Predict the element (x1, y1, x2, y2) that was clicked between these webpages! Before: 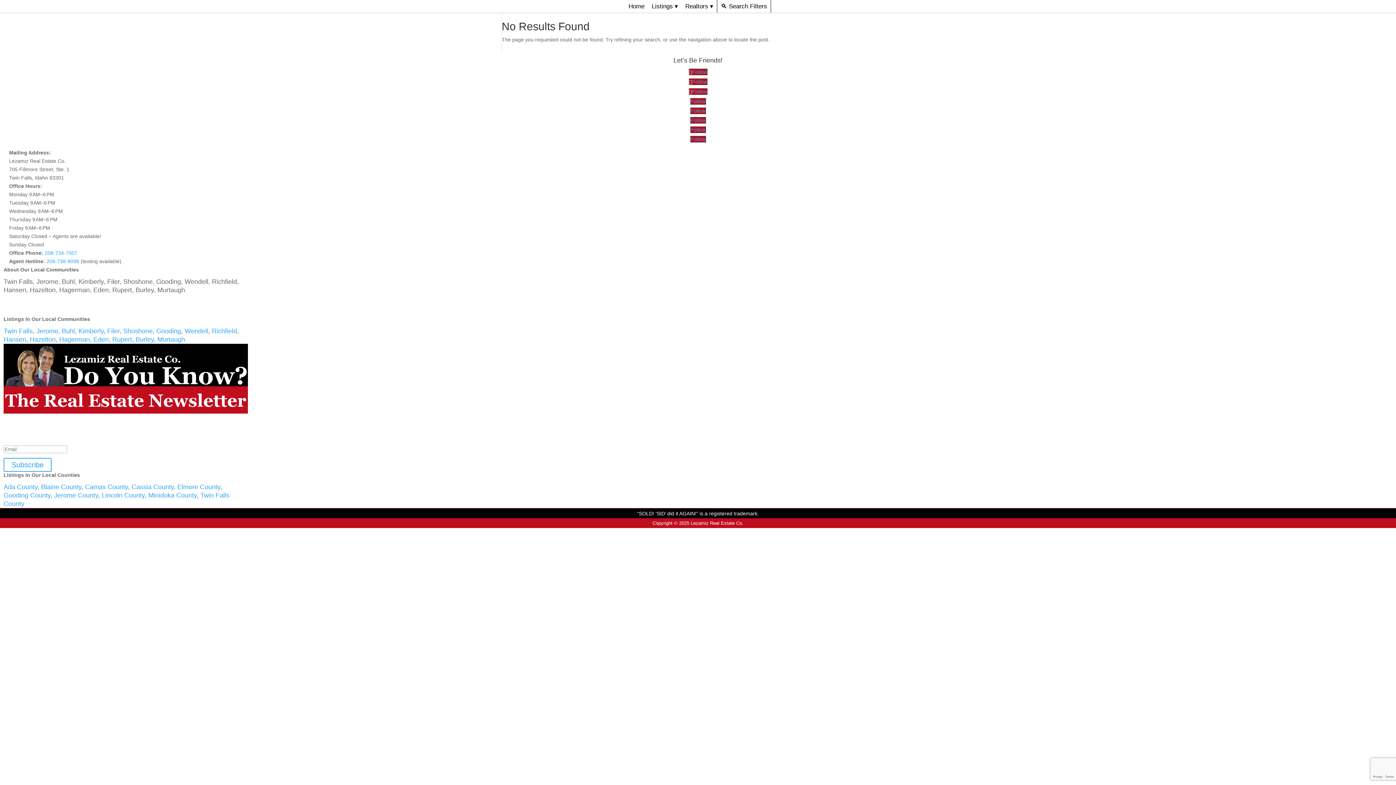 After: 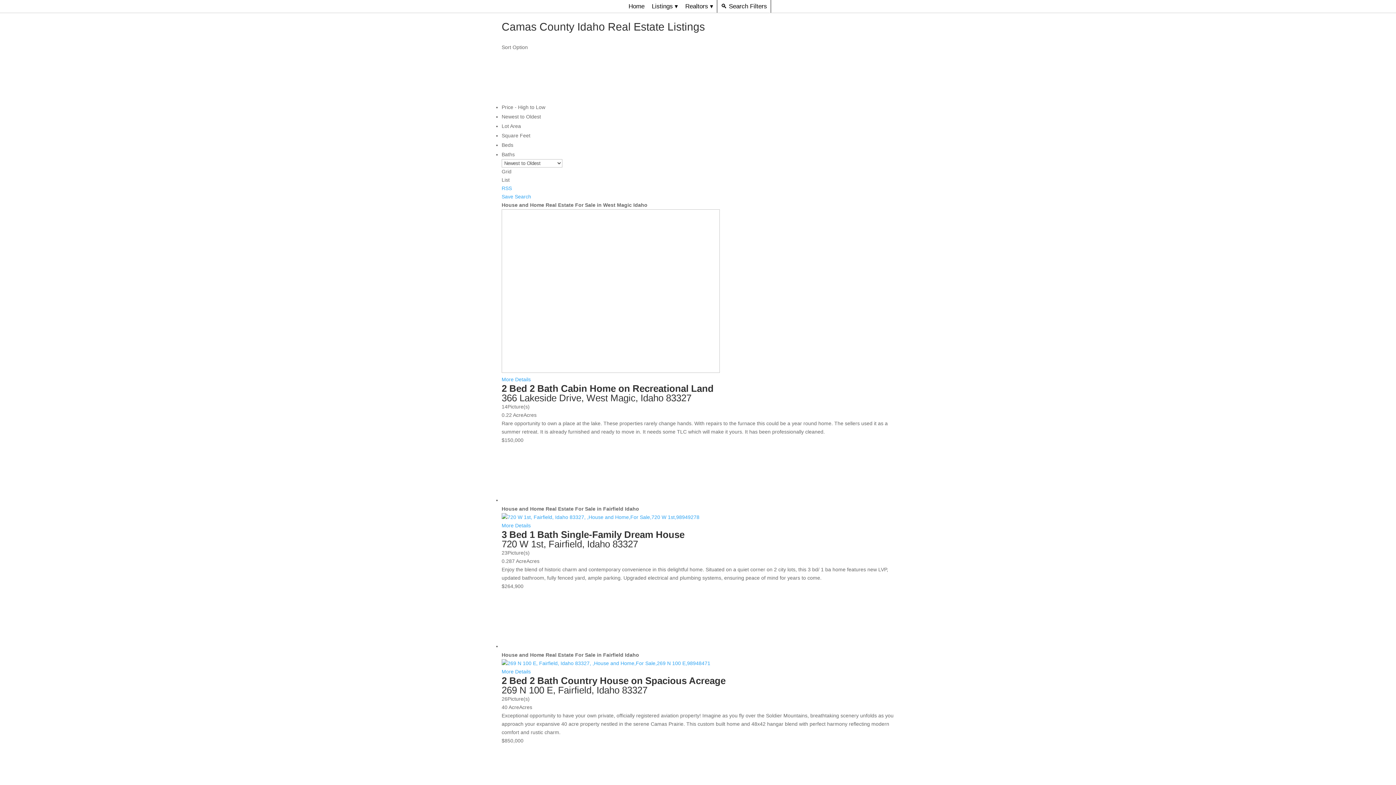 Action: bbox: (85, 483, 128, 490) label: Camas County